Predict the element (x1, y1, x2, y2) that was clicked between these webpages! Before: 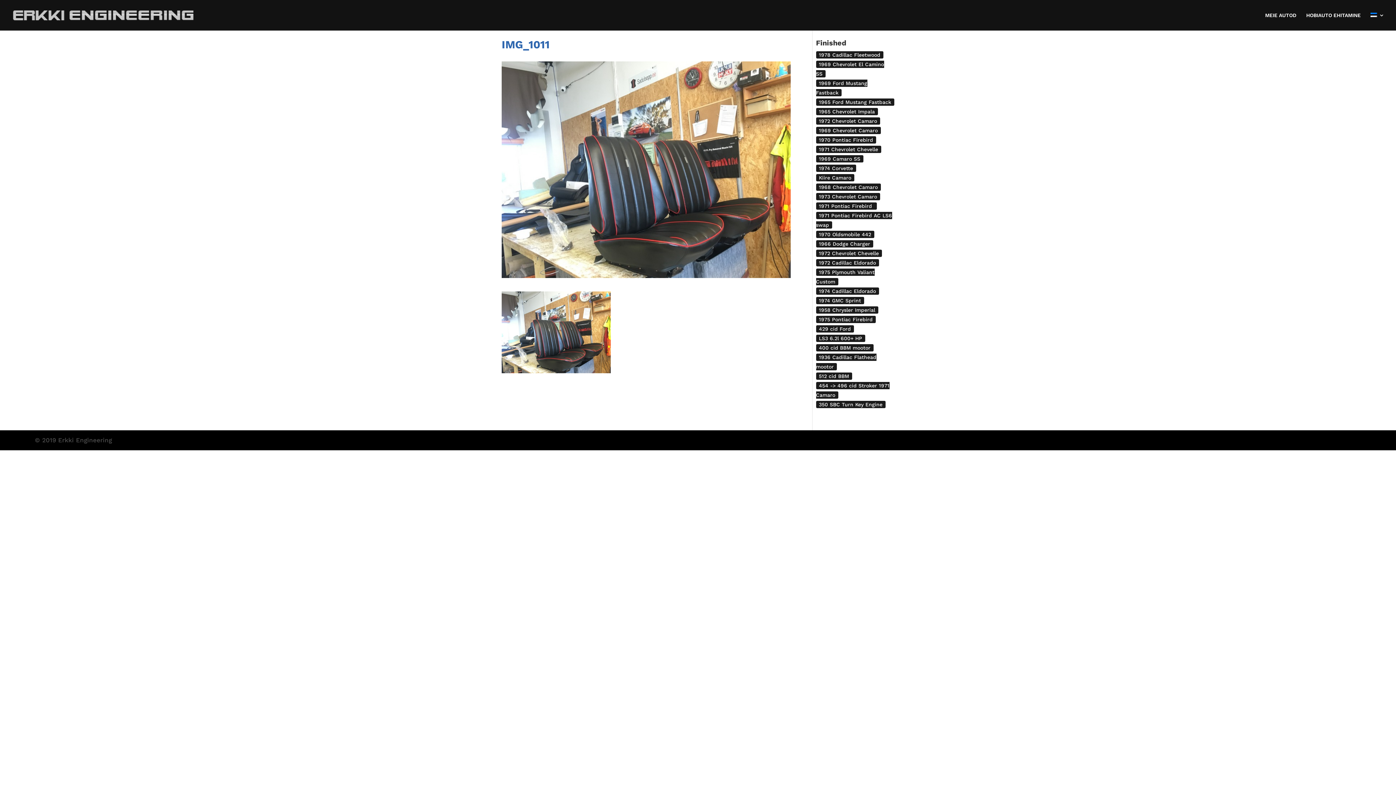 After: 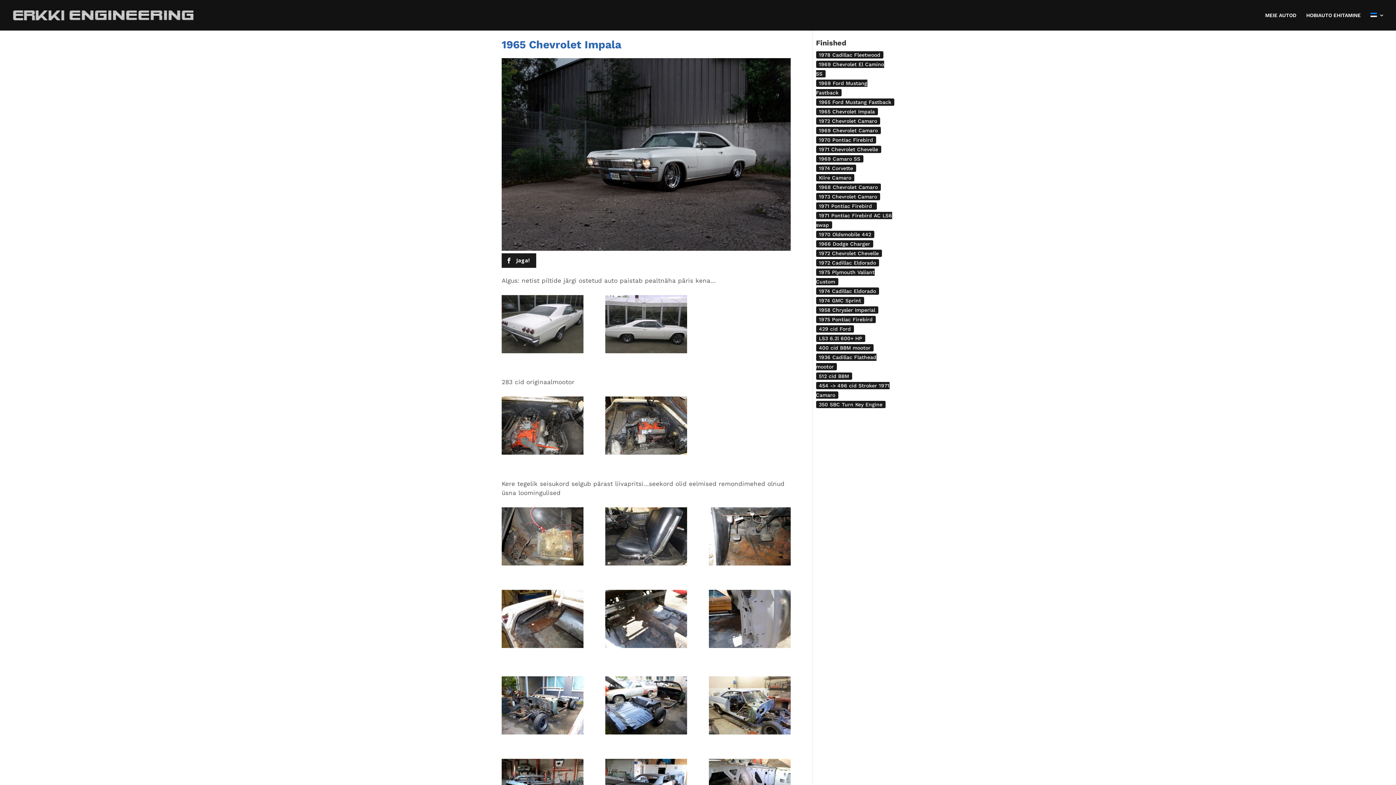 Action: label: 1965 Chevrolet Impala bbox: (816, 108, 878, 115)